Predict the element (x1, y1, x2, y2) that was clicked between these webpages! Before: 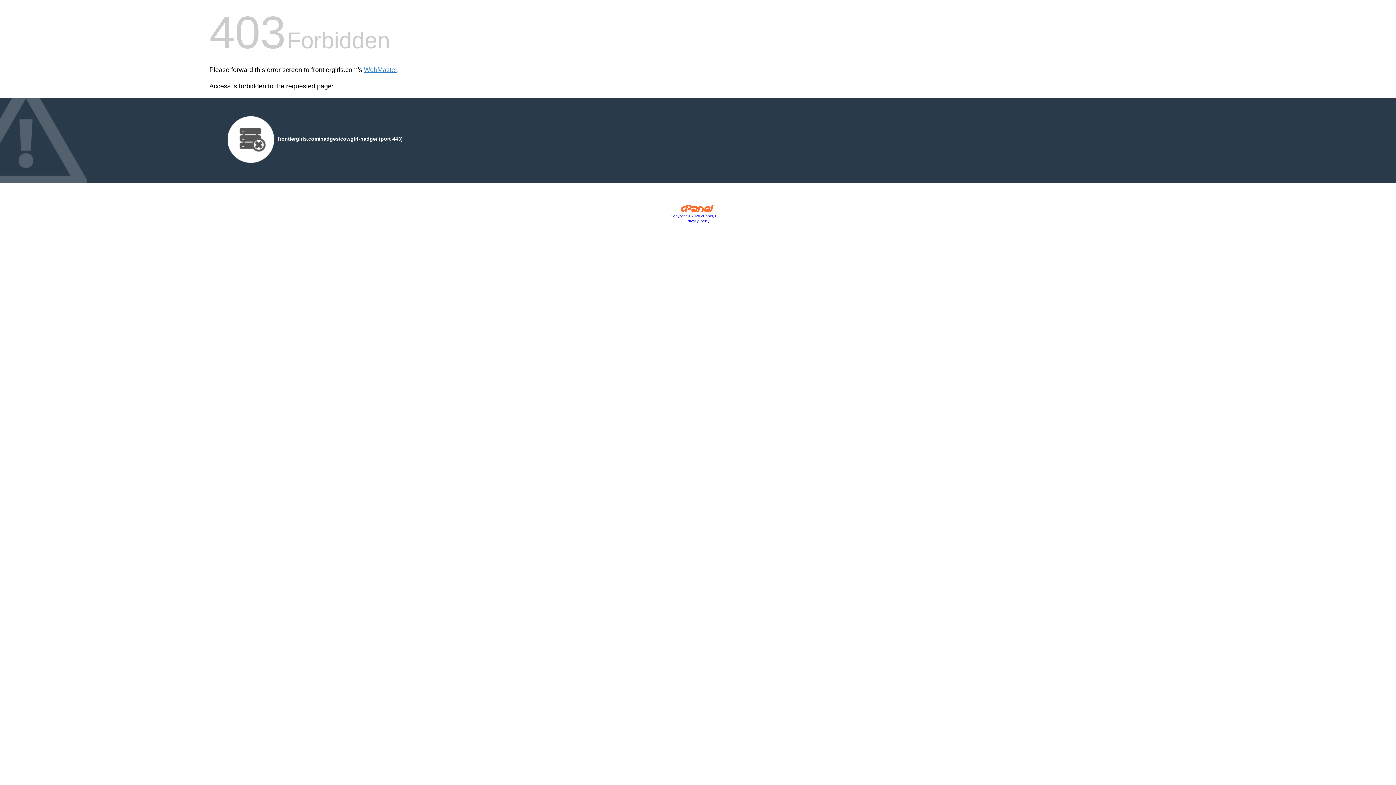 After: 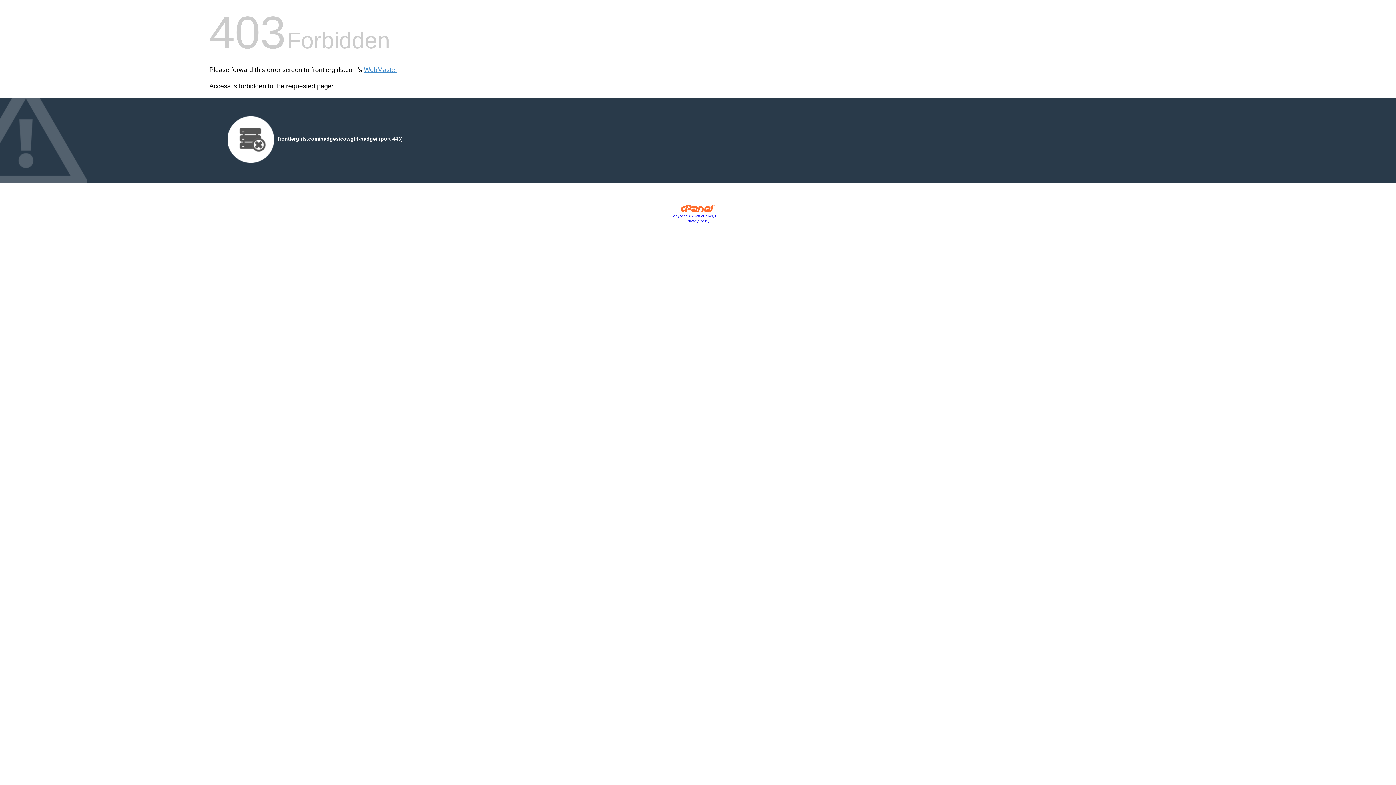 Action: label: Copyright © 2020 cPanel, L.L.C. bbox: (670, 214, 725, 218)